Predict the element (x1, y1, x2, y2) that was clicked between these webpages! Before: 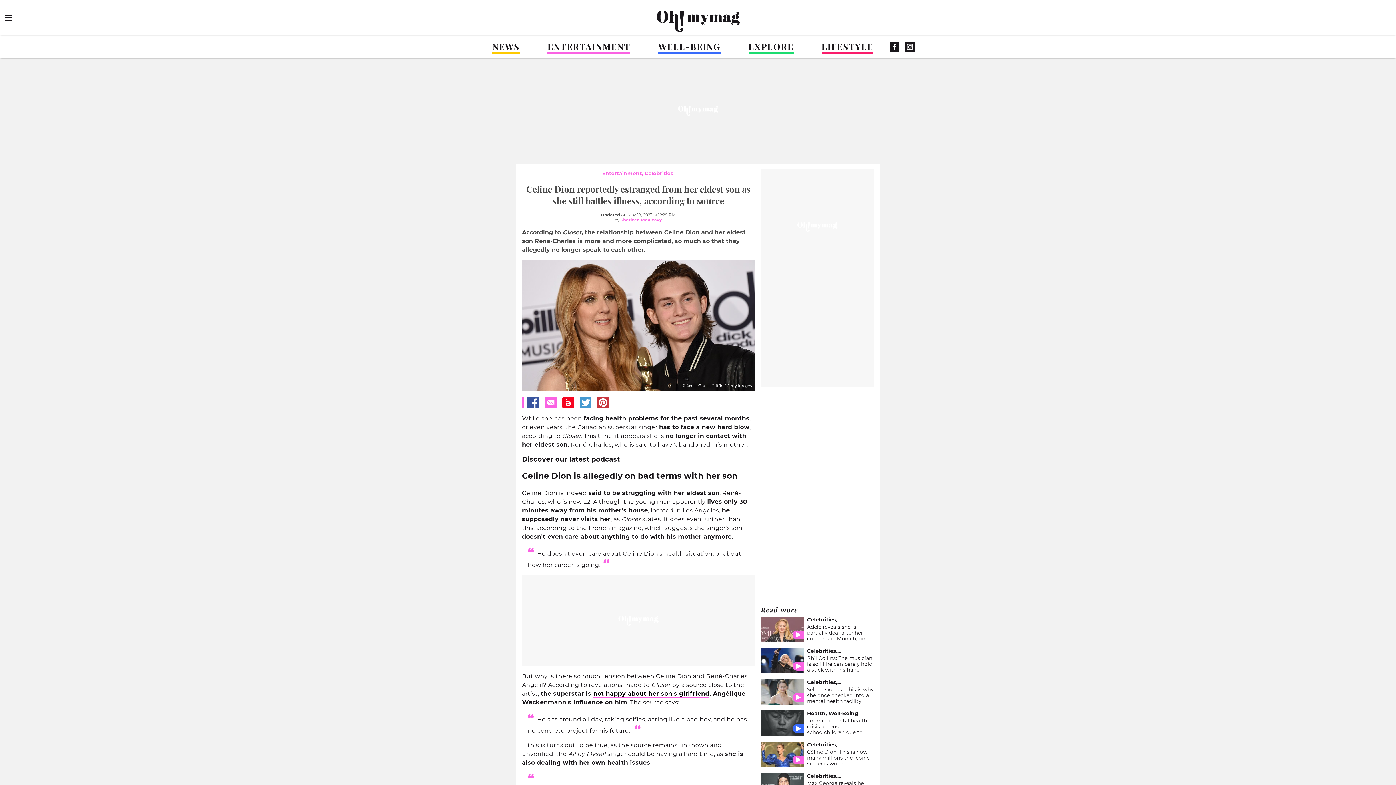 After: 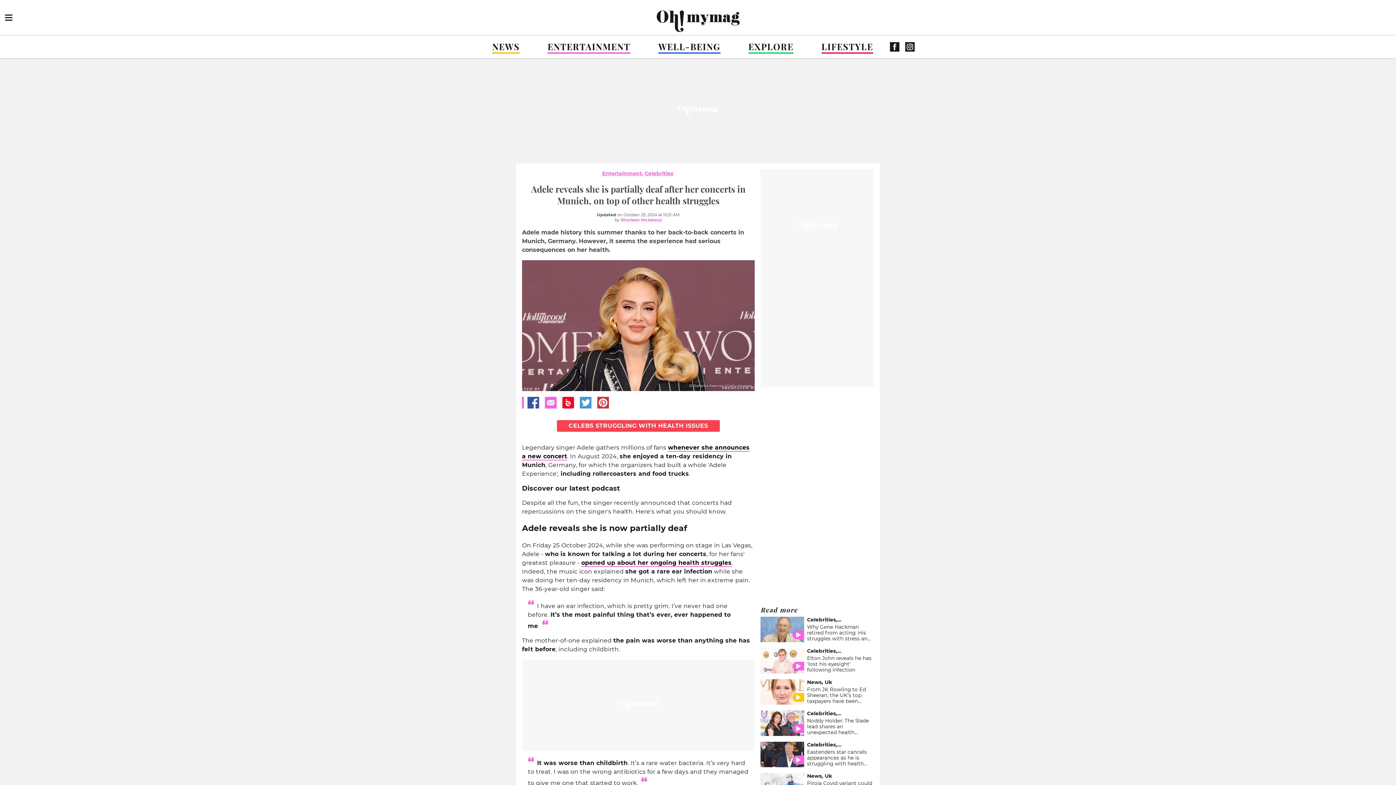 Action: label: Adele reveals she is partially deaf after her concerts in Munich, on top of other health struggles bbox: (807, 624, 865, 653)